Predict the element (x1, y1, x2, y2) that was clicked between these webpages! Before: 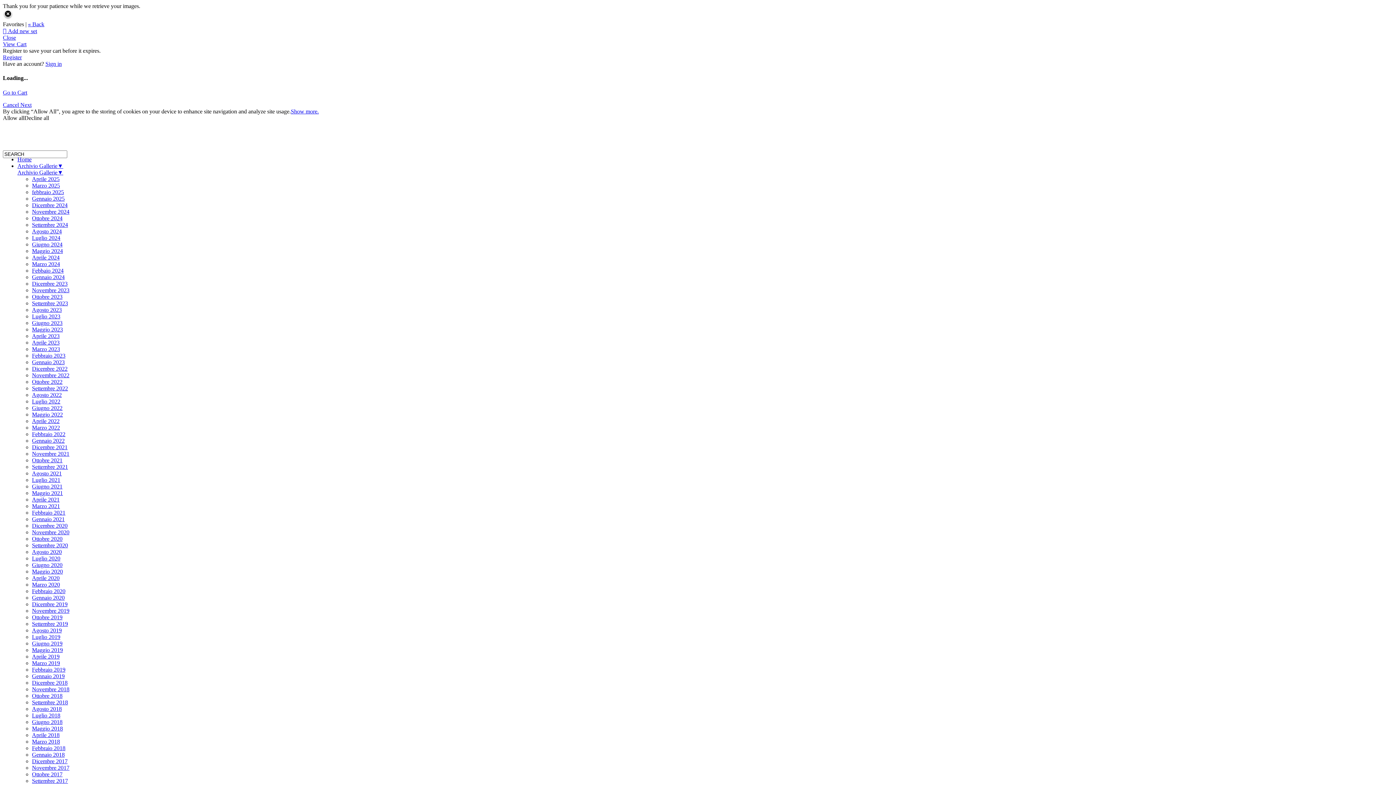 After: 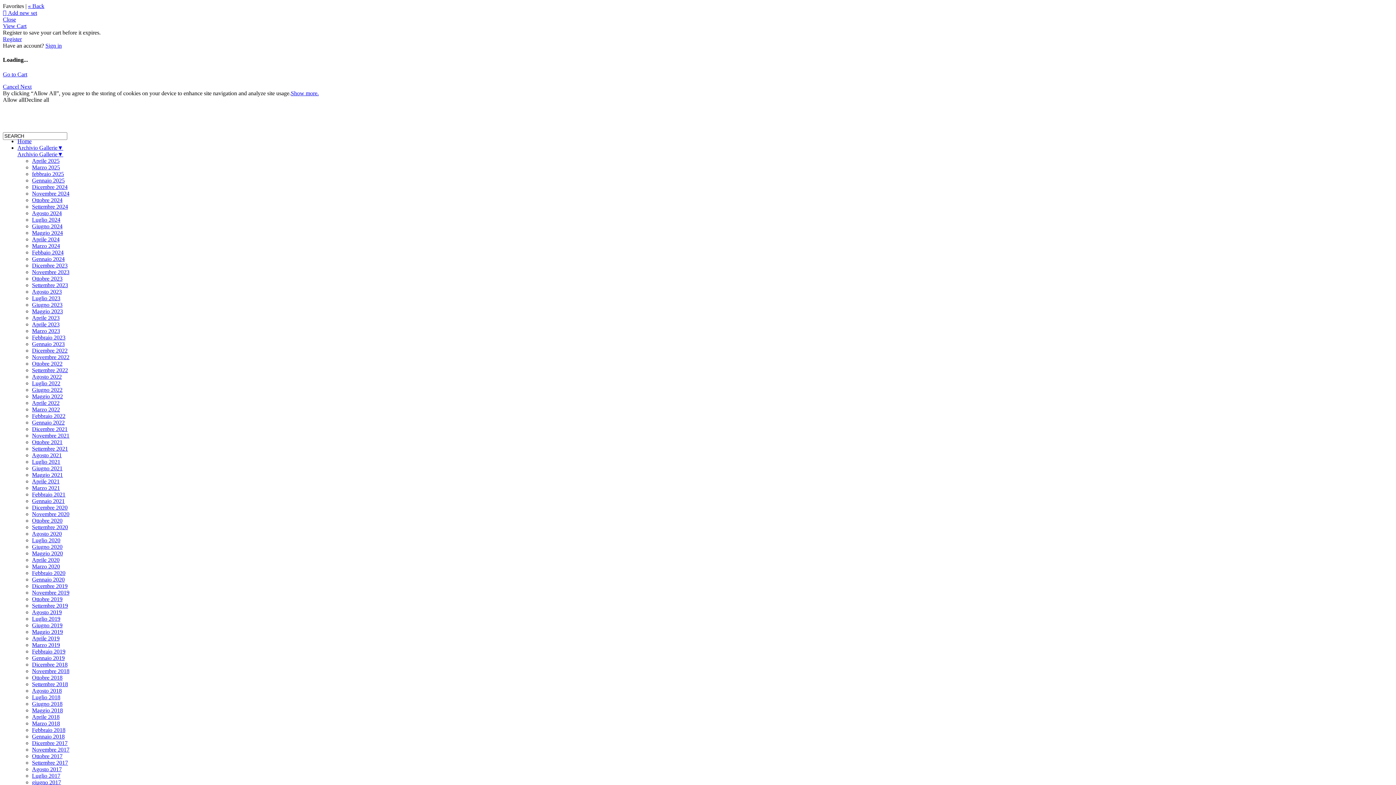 Action: bbox: (32, 607, 69, 614) label: Novembre 2019